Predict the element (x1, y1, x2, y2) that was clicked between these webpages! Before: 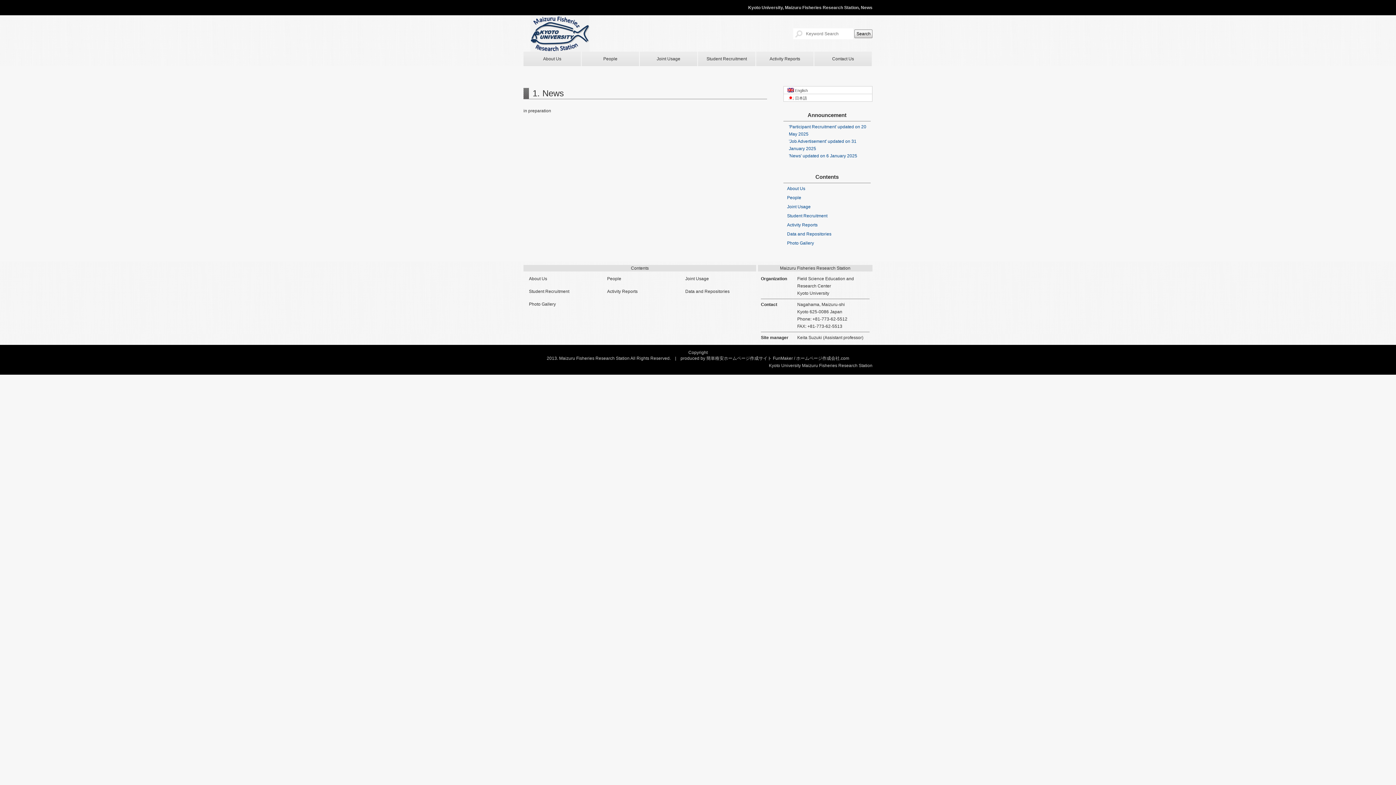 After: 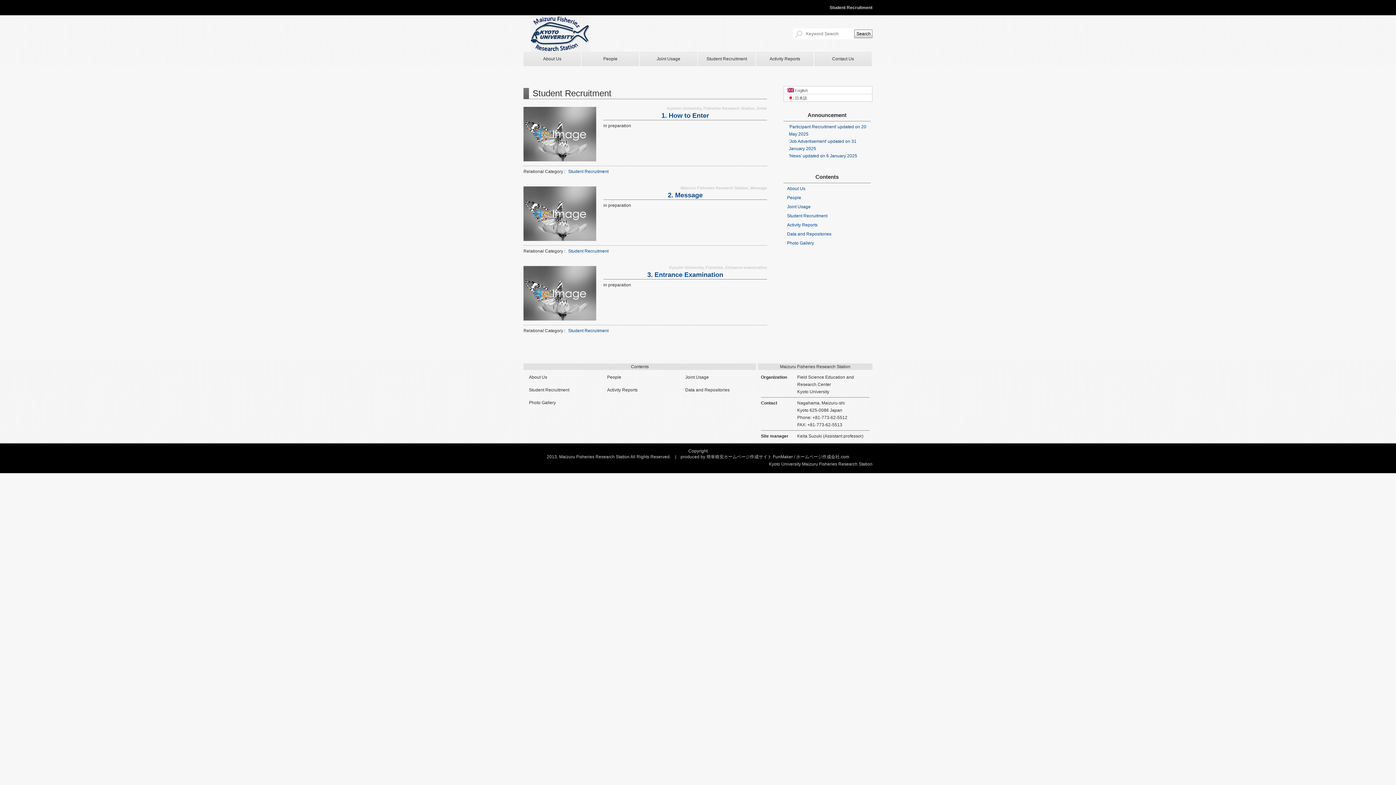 Action: label: Student Recruitment bbox: (529, 289, 569, 294)